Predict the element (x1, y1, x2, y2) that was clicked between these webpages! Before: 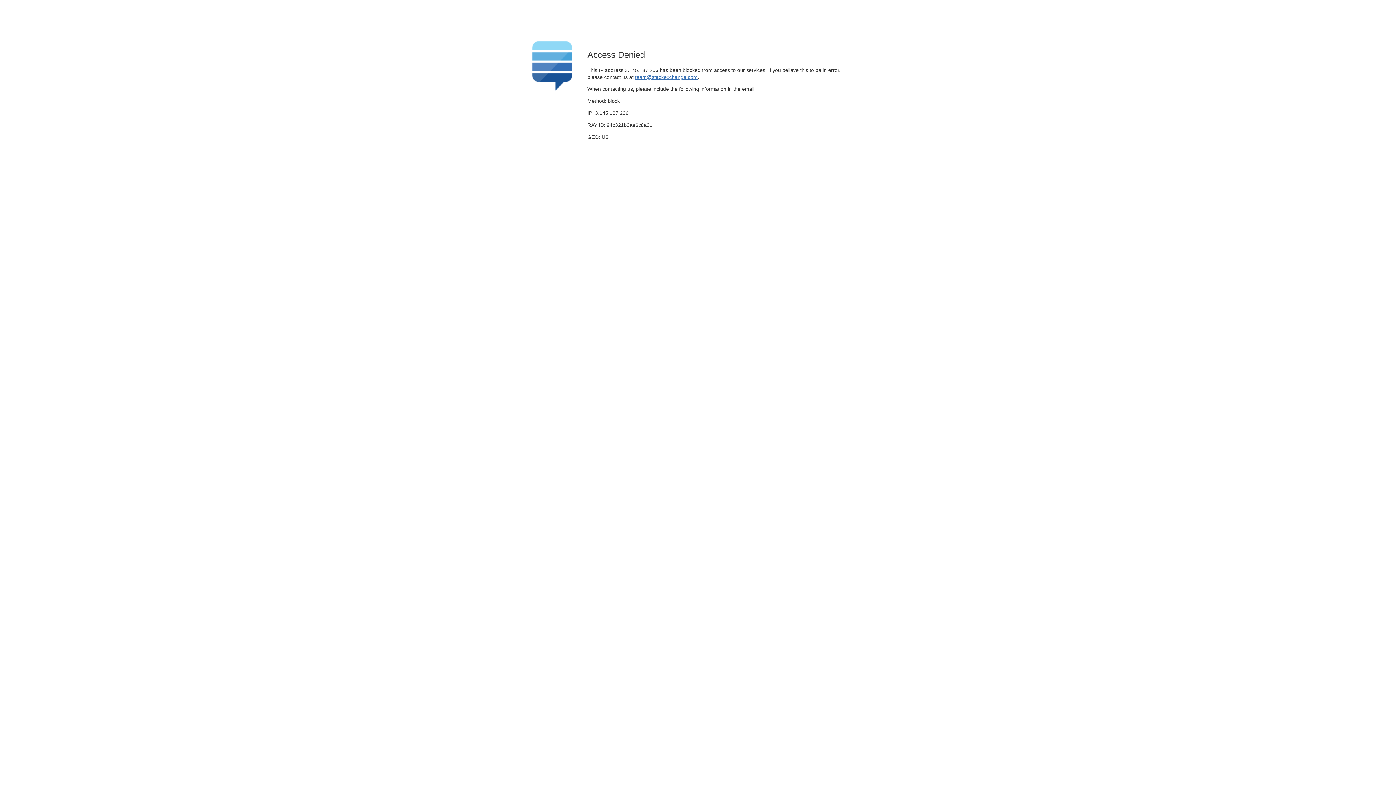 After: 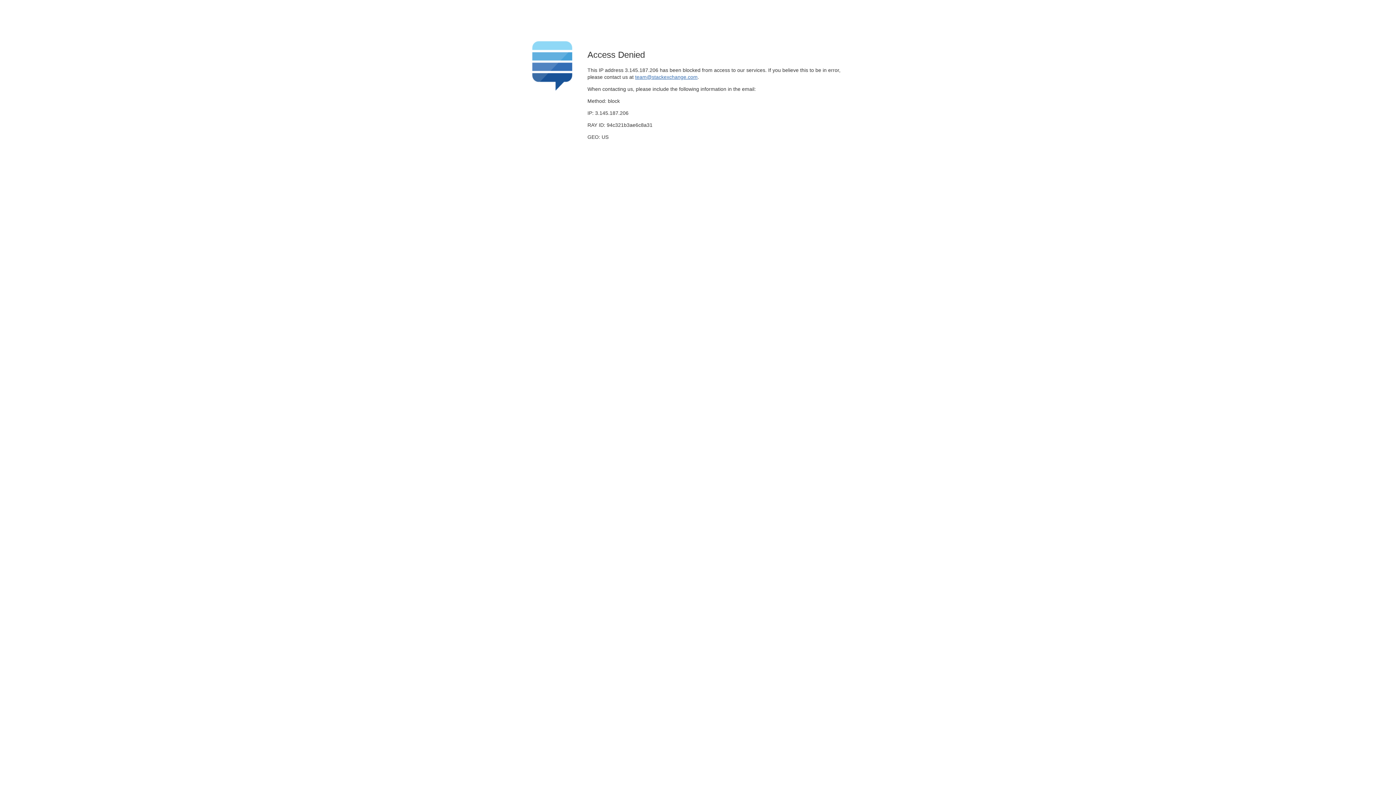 Action: label: team@stackexchange.com bbox: (635, 74, 697, 79)